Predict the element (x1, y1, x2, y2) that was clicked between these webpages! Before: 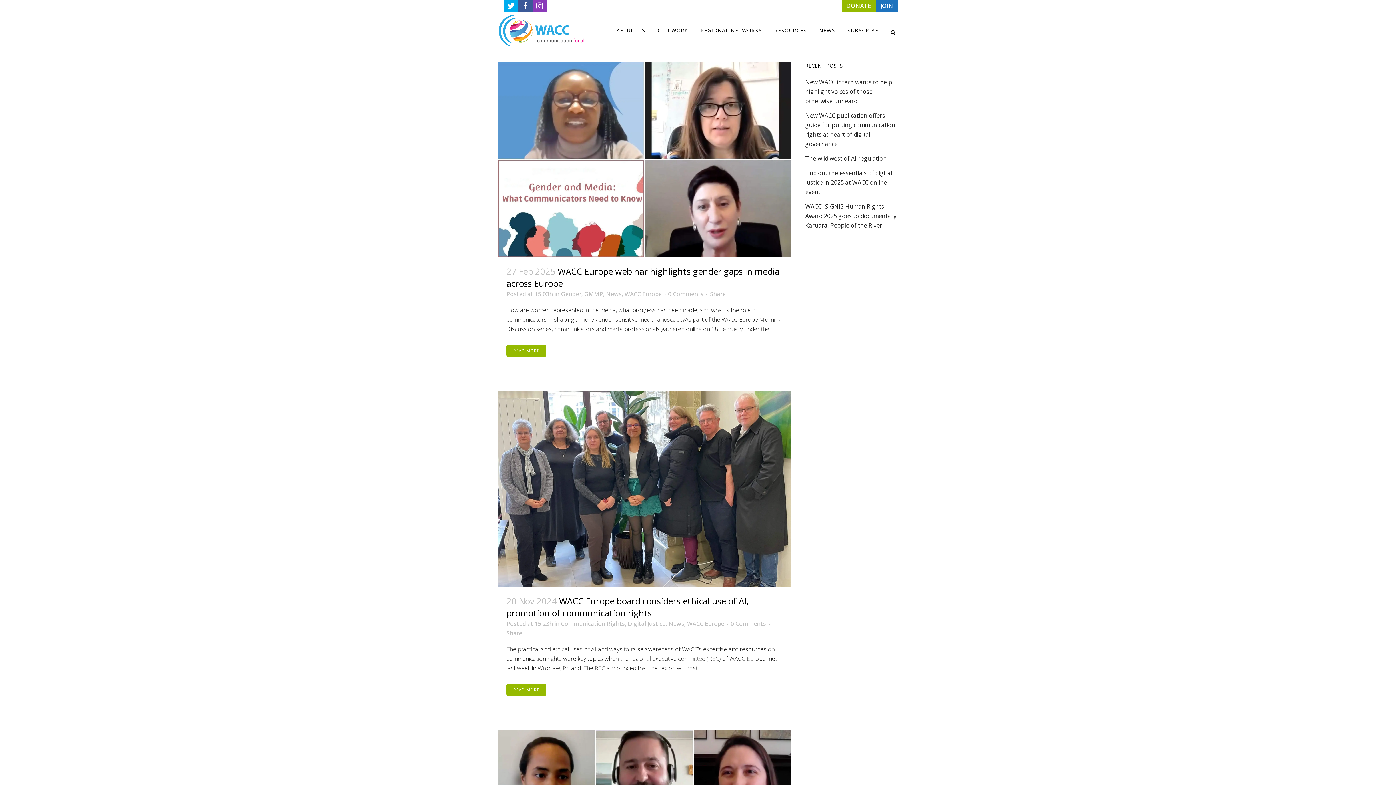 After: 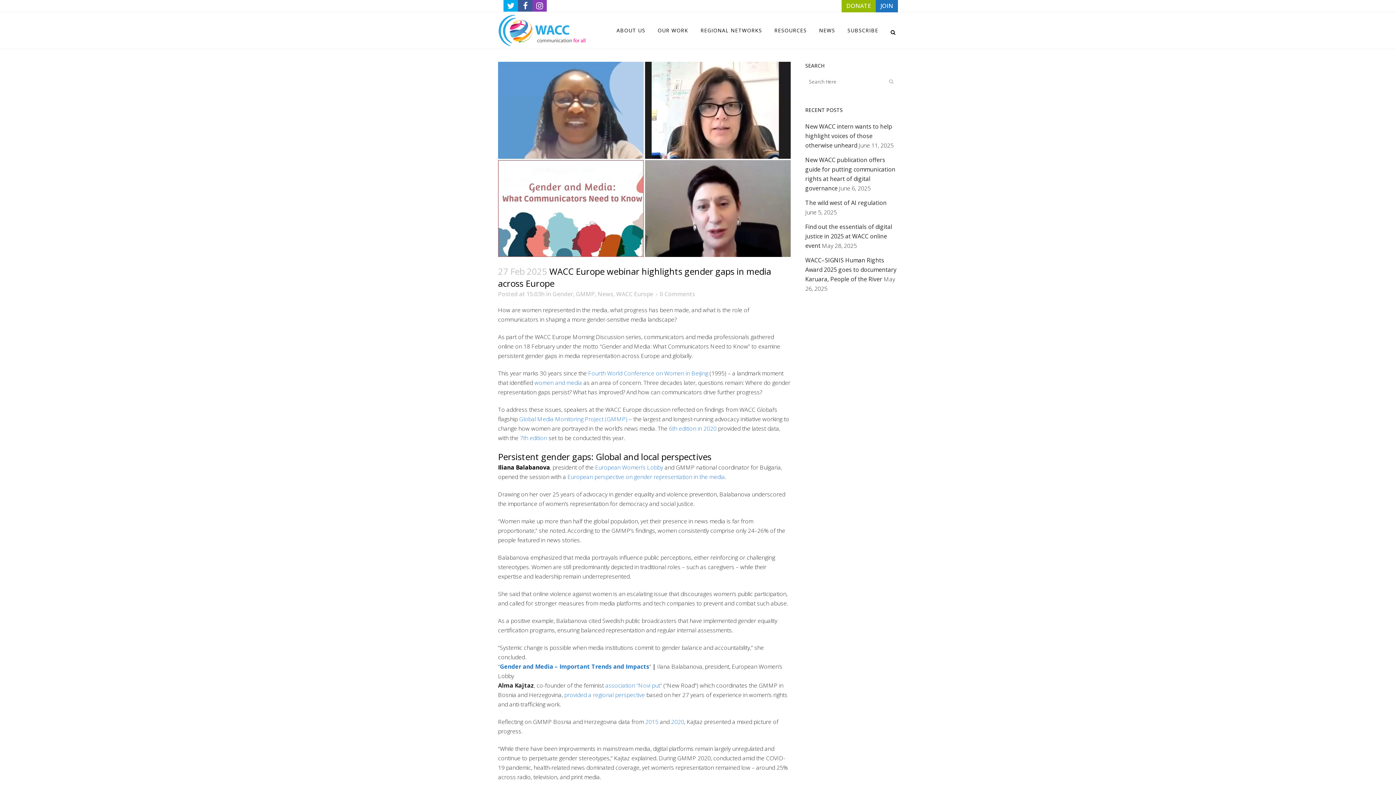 Action: bbox: (498, 61, 790, 257)